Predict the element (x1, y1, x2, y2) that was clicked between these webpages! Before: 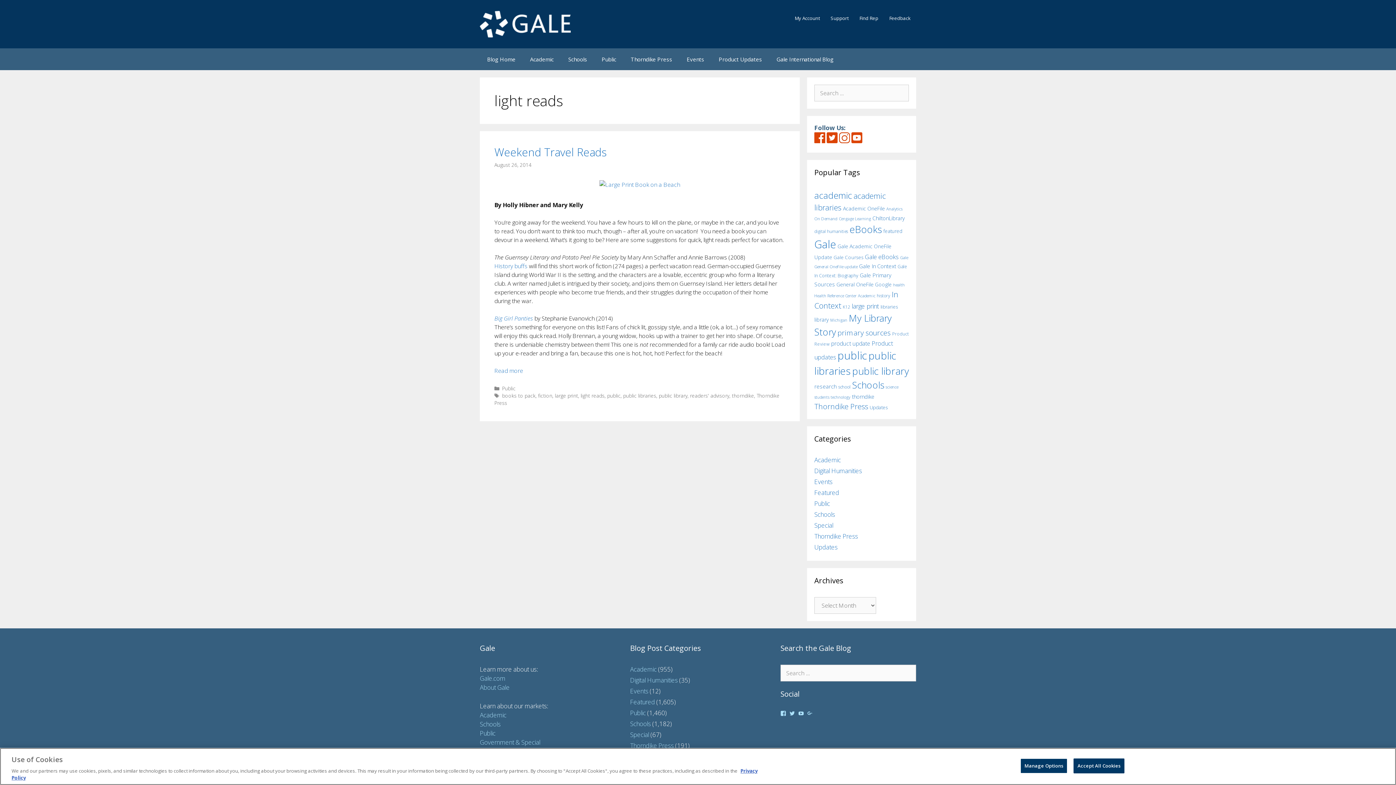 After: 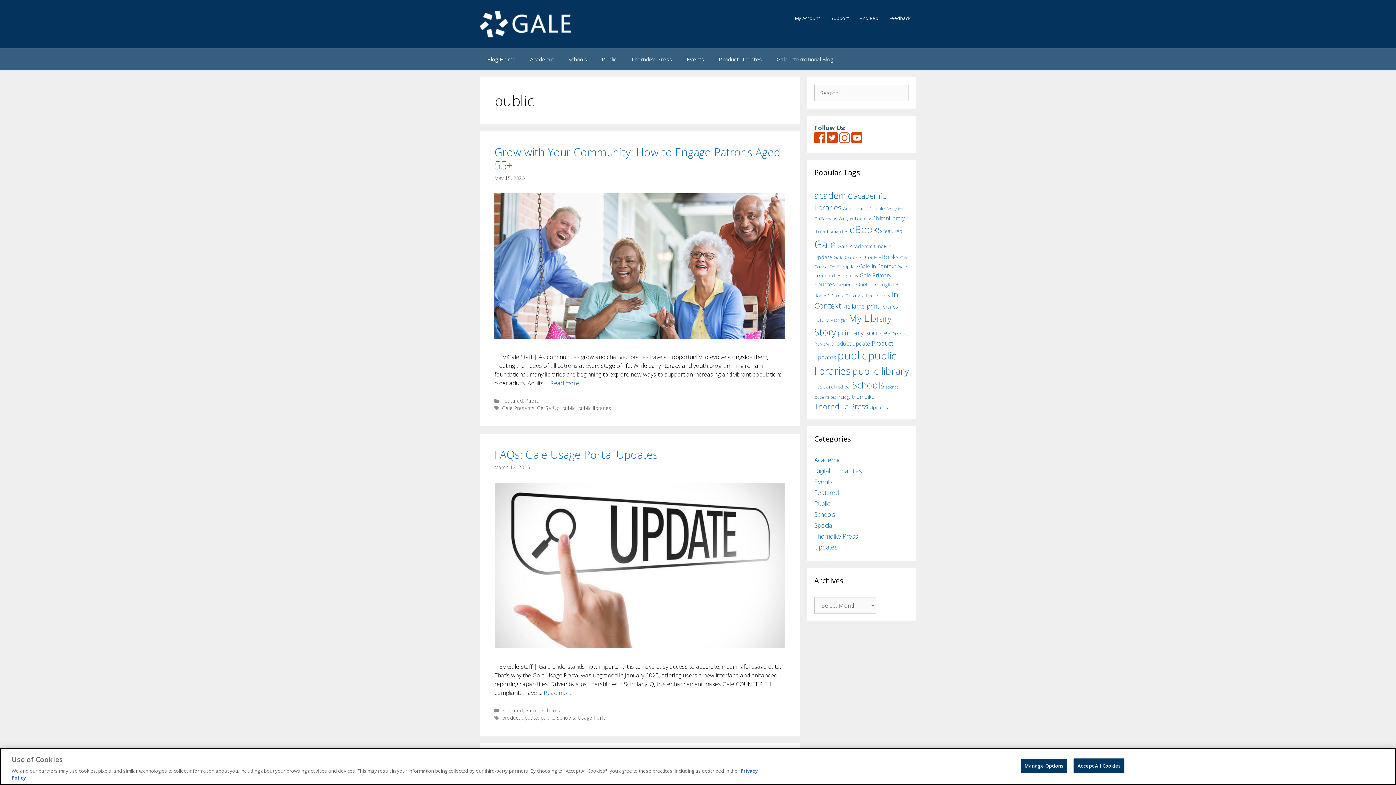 Action: bbox: (837, 348, 867, 362) label: public (403 items)